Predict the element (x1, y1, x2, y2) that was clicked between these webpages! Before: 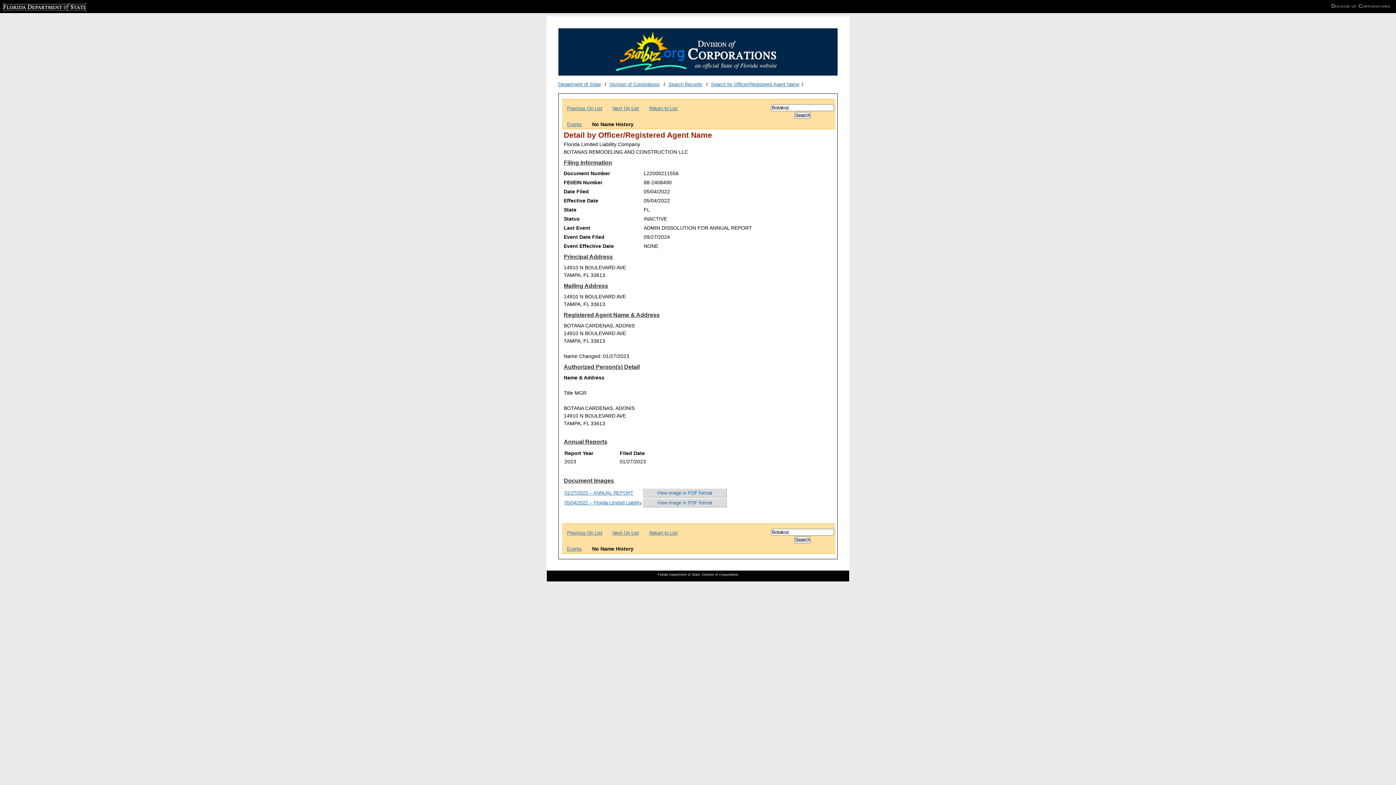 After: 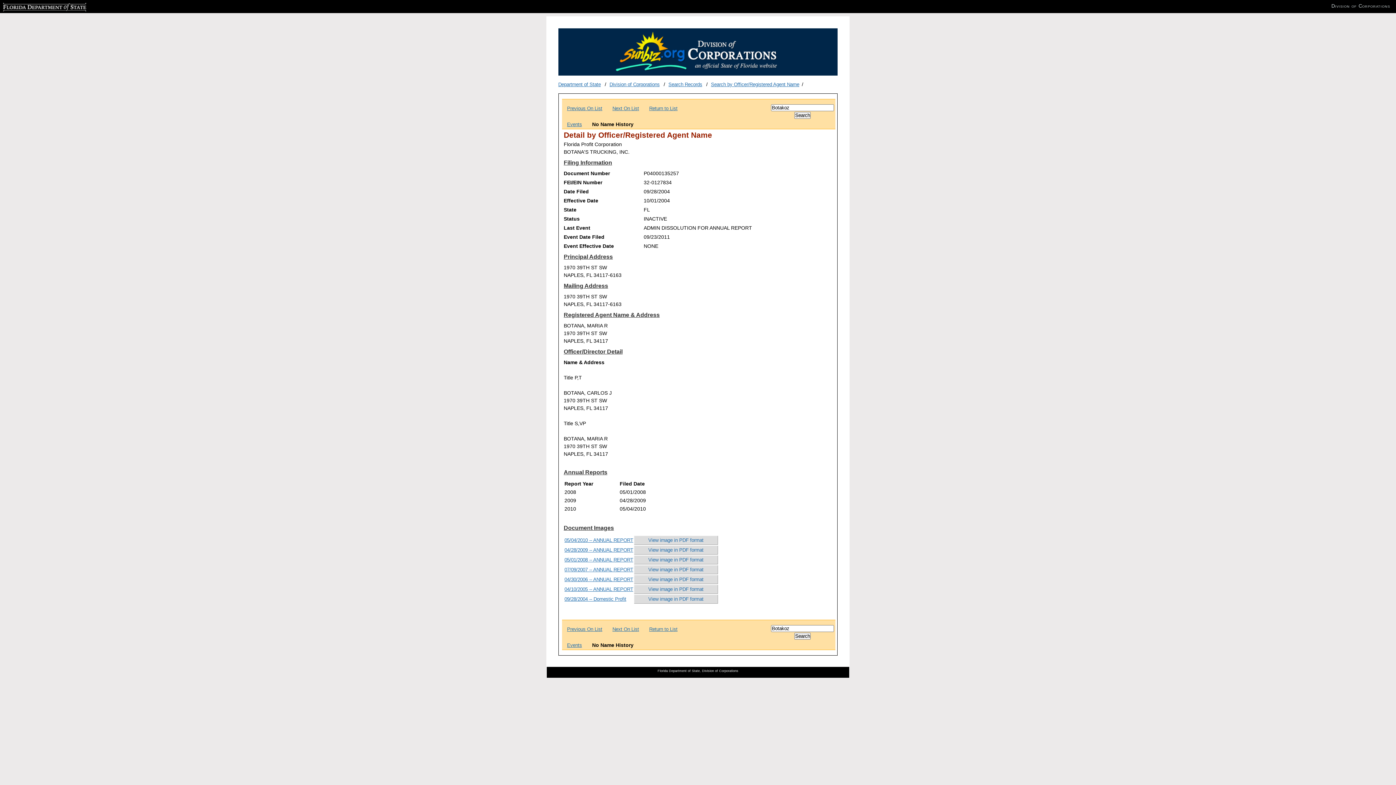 Action: label: Next On List bbox: (612, 105, 639, 111)